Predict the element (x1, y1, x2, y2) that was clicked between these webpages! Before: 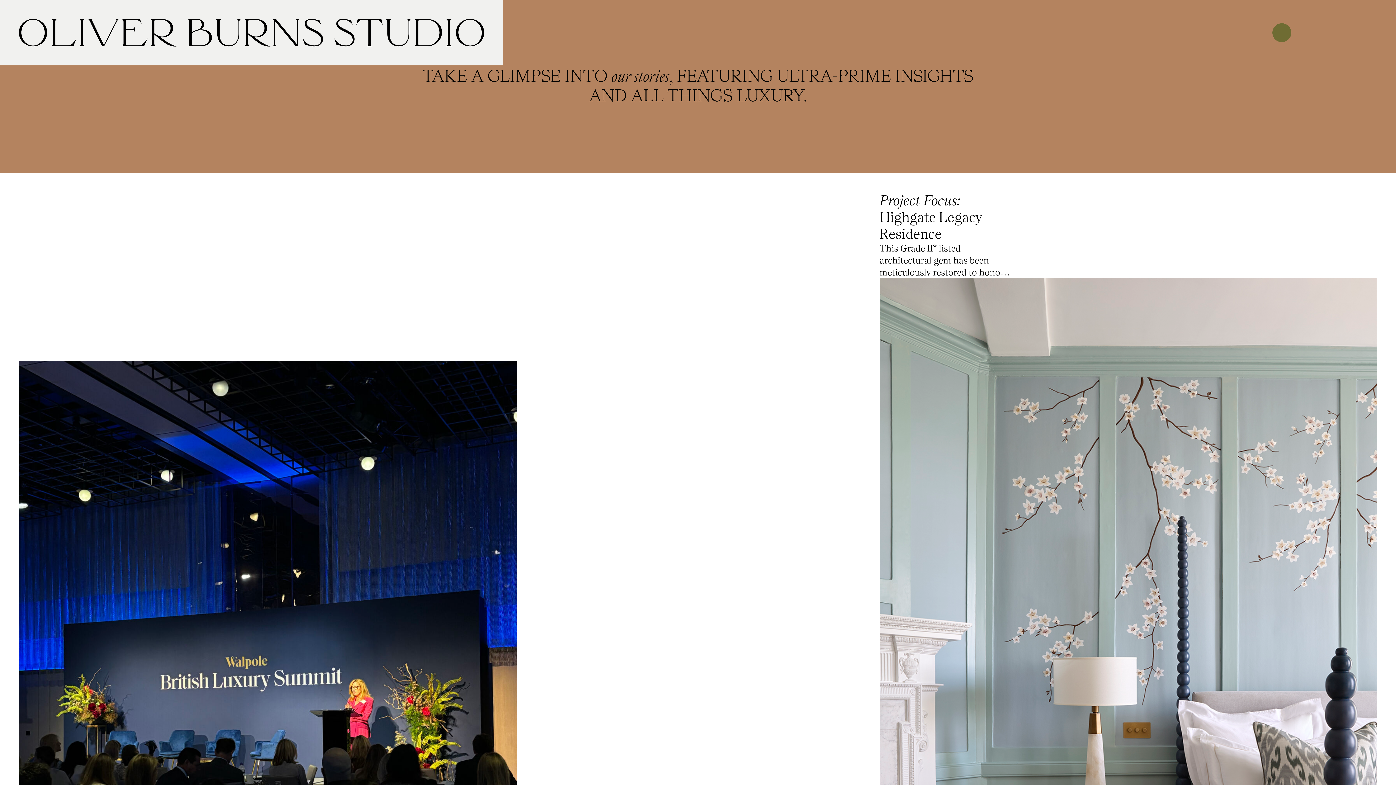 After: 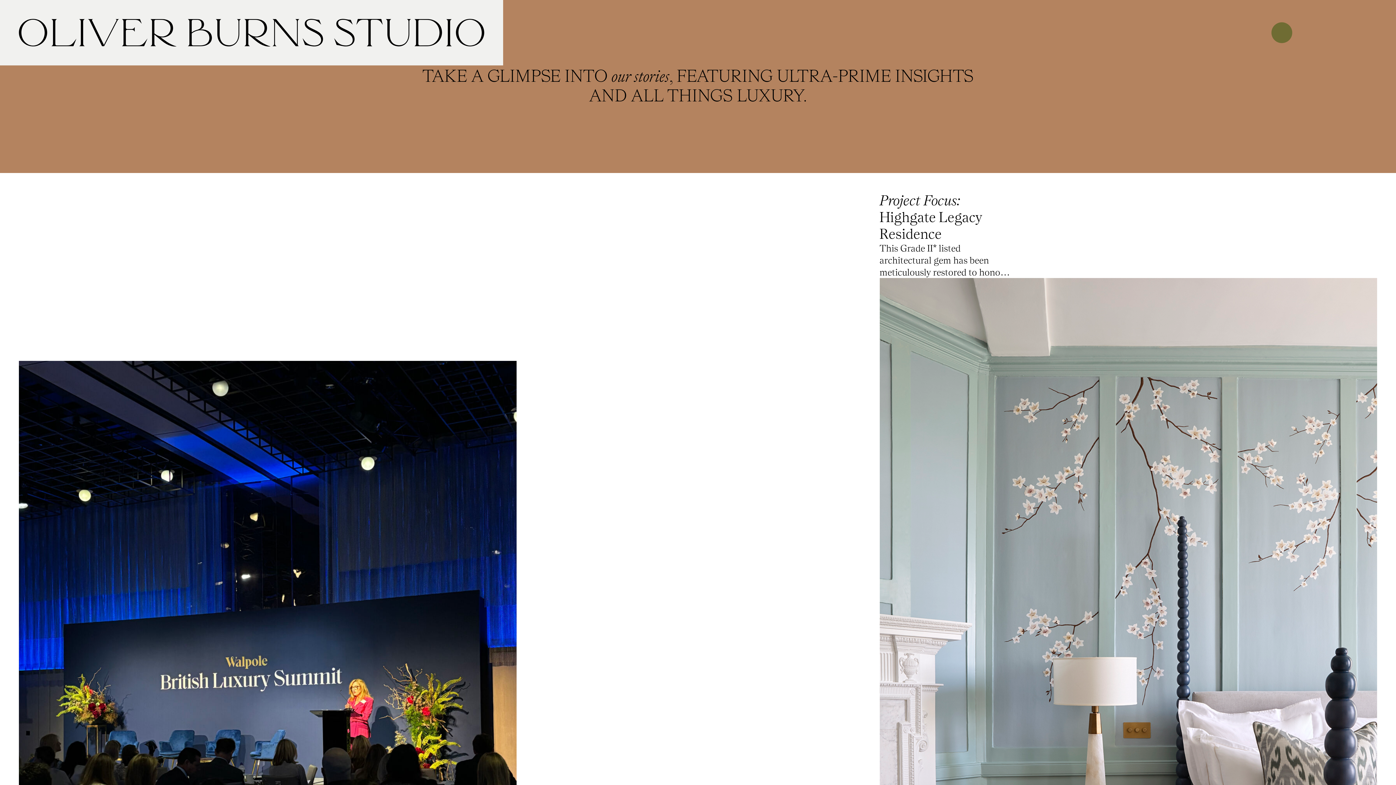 Action: bbox: (1272, 23, 1291, 42)